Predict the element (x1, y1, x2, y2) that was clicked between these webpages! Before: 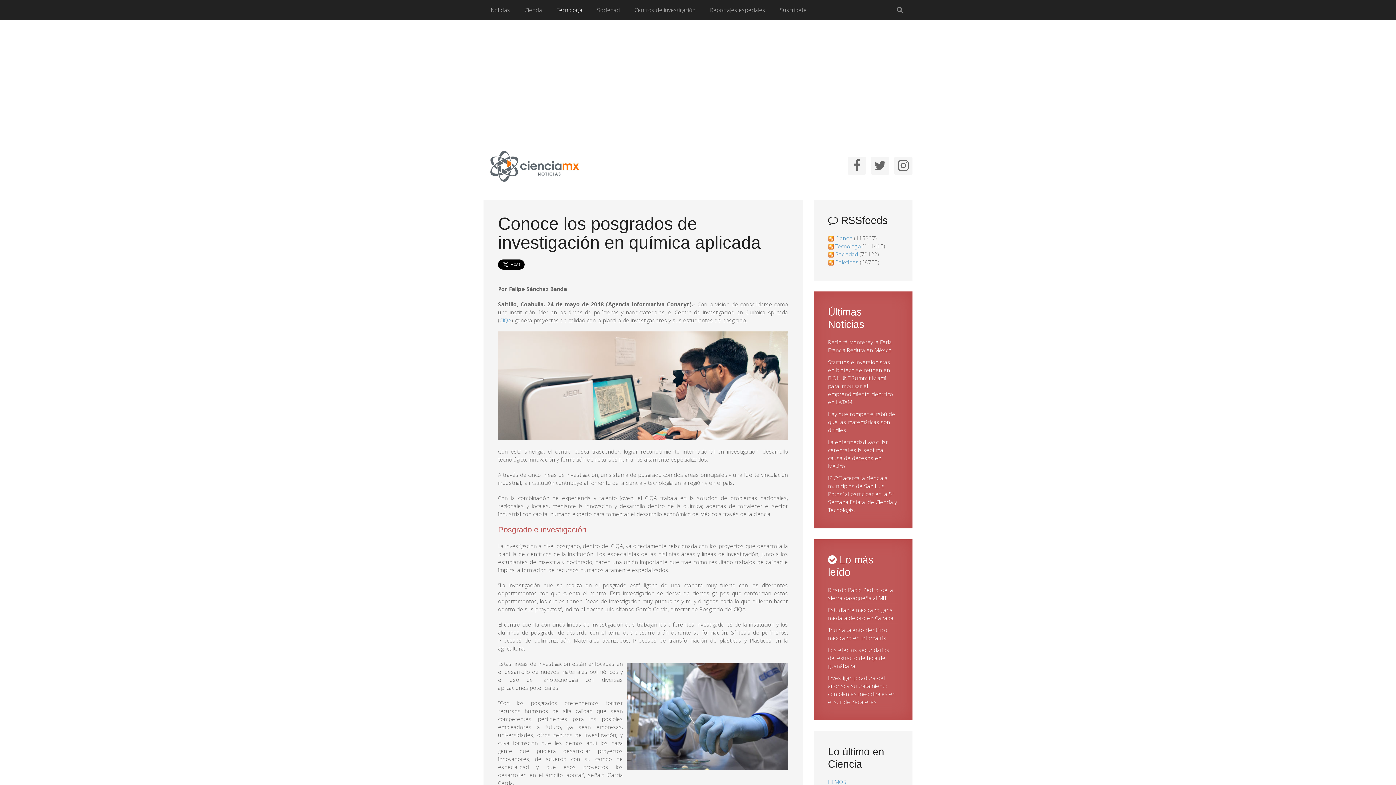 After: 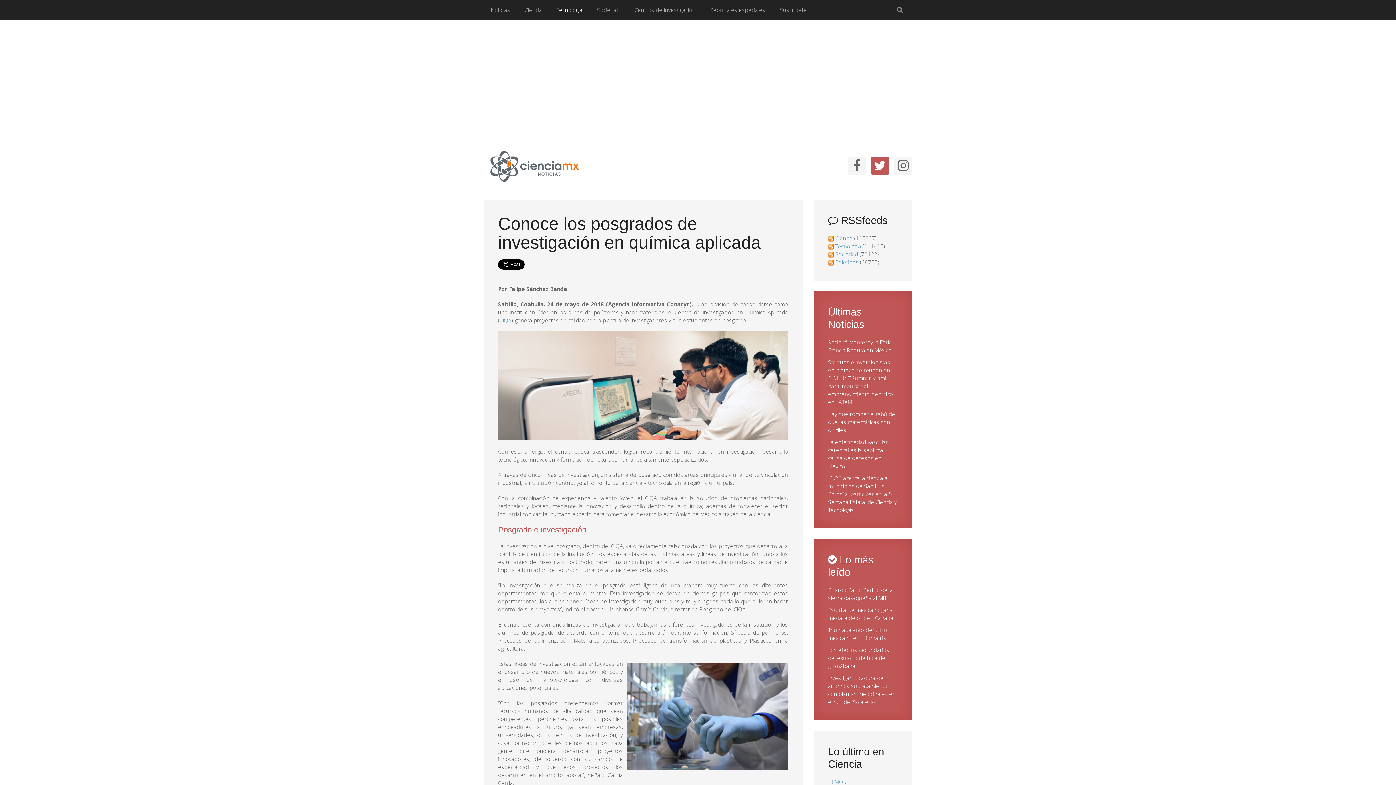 Action: bbox: (871, 156, 889, 174)